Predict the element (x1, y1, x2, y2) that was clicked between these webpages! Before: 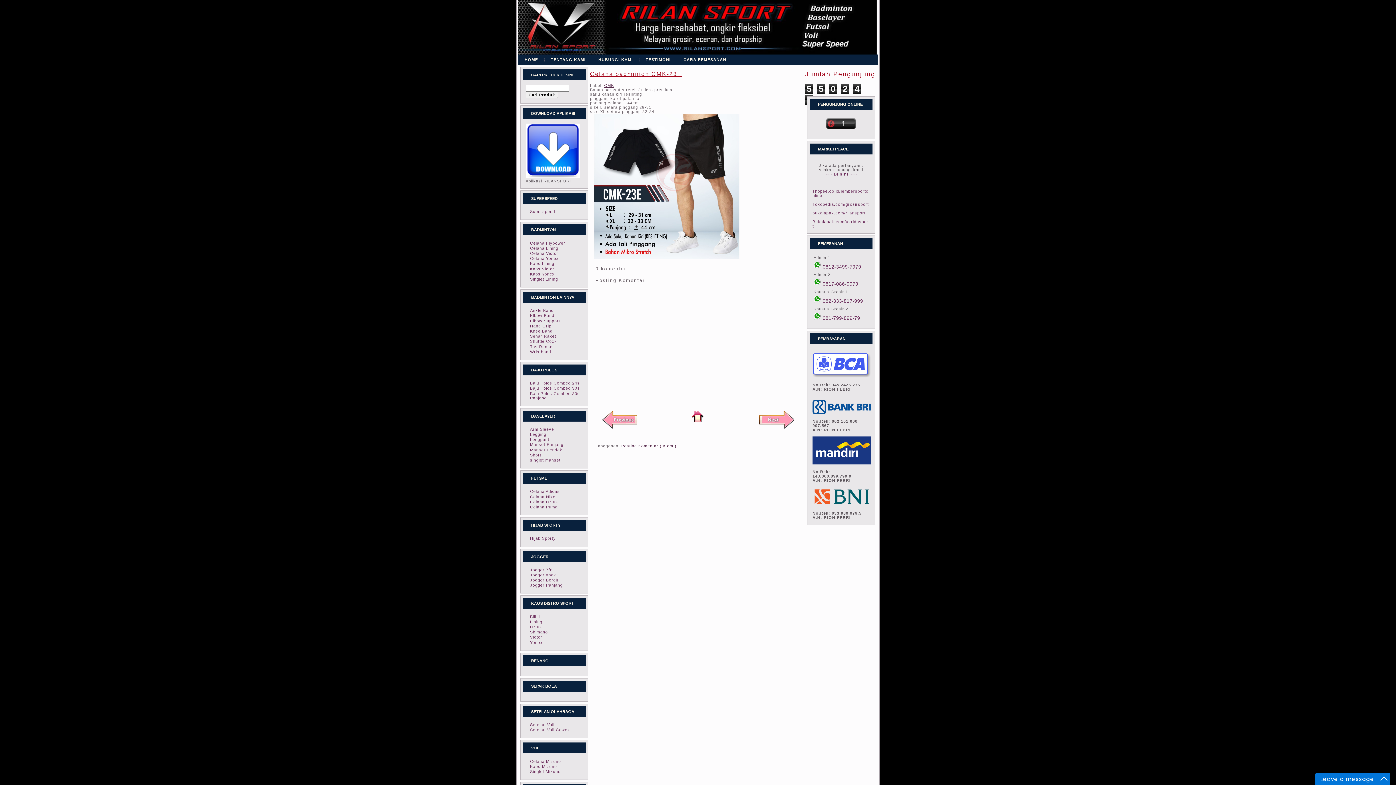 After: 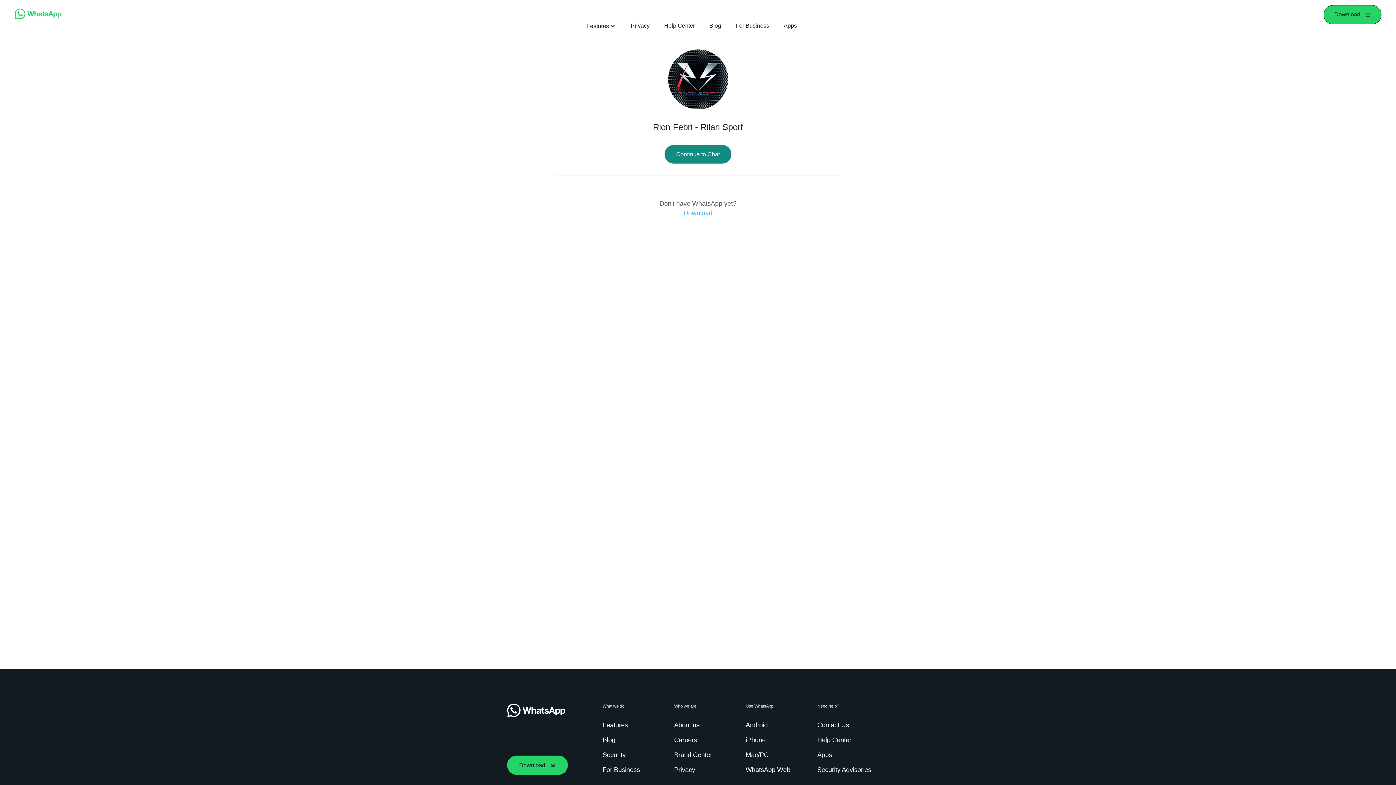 Action: bbox: (813, 315, 860, 321) label:  081-799-899-79